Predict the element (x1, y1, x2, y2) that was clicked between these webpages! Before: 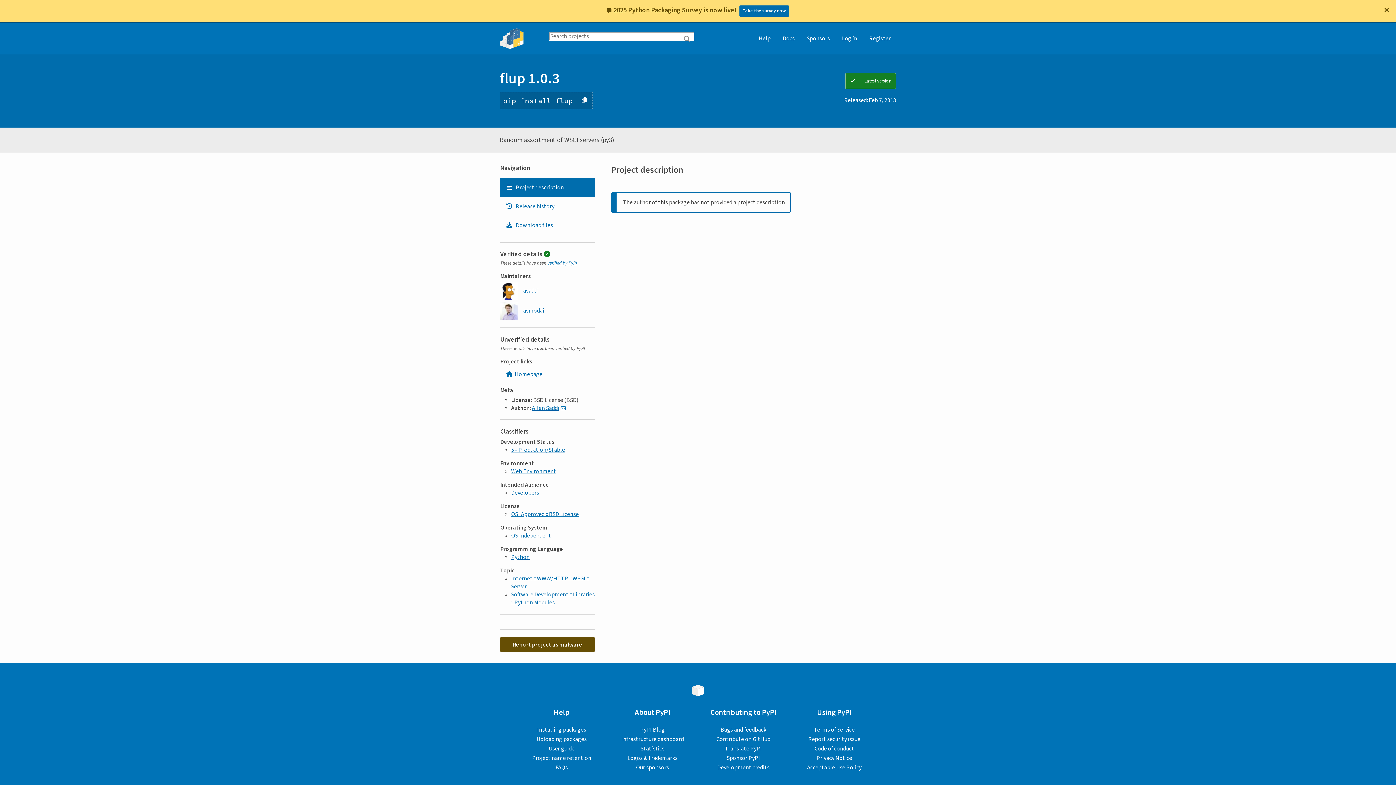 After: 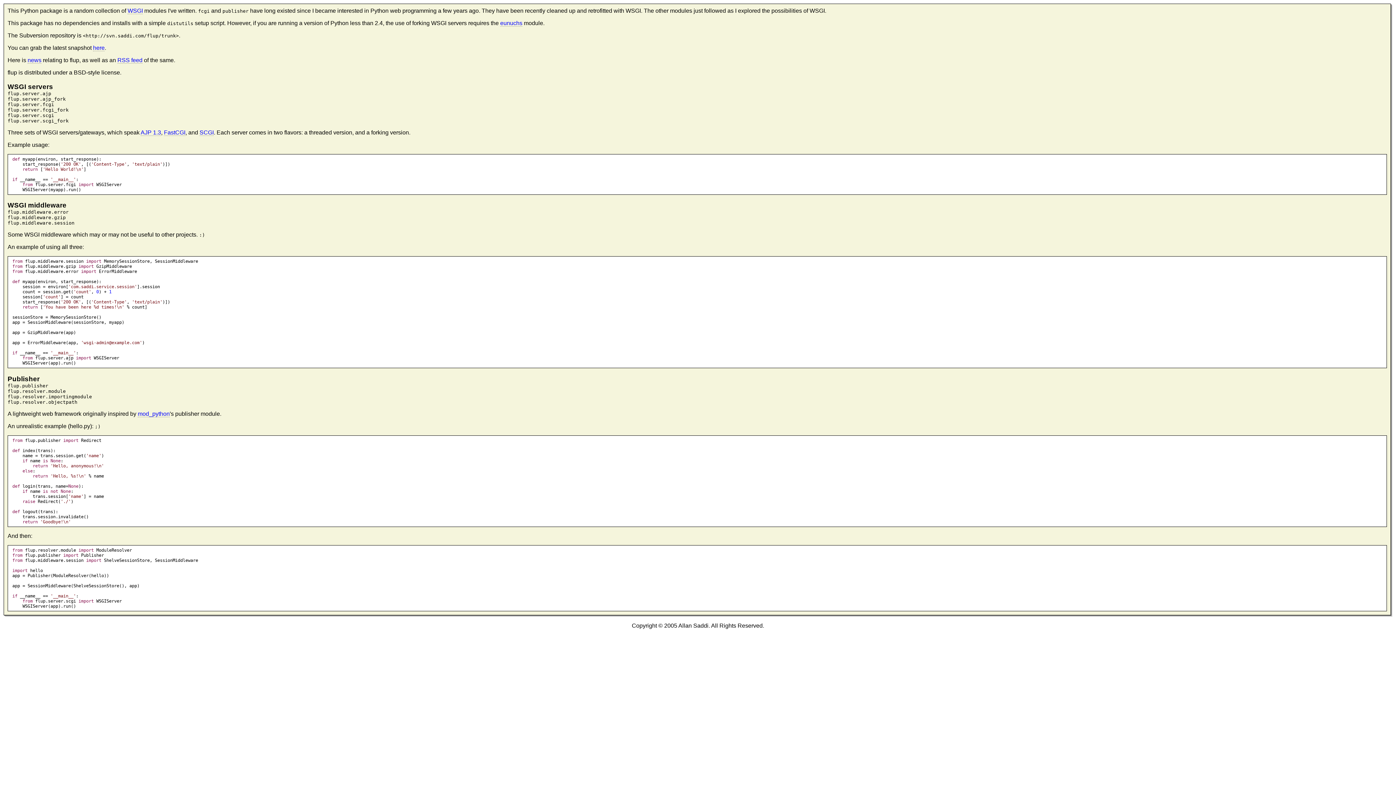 Action: label: Homepage bbox: (500, 367, 594, 381)